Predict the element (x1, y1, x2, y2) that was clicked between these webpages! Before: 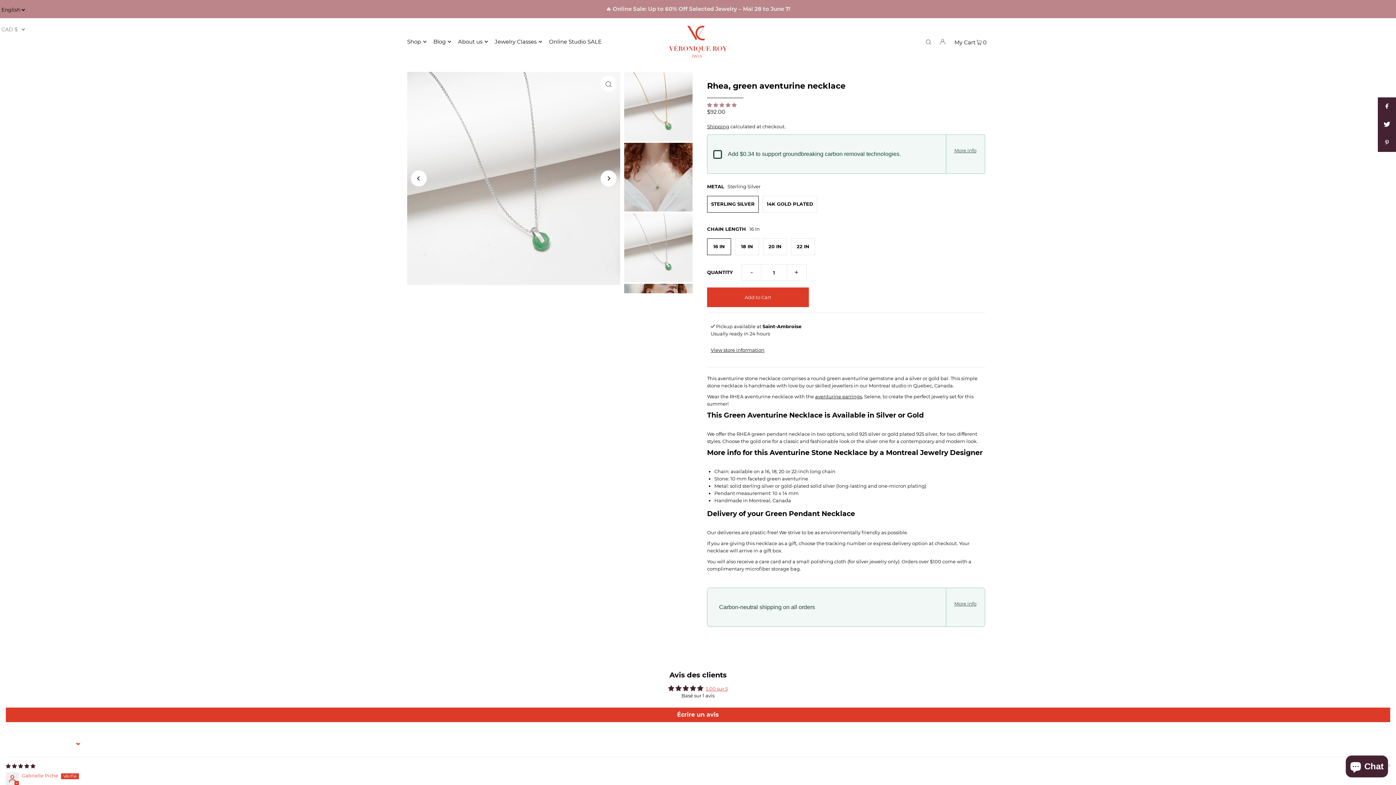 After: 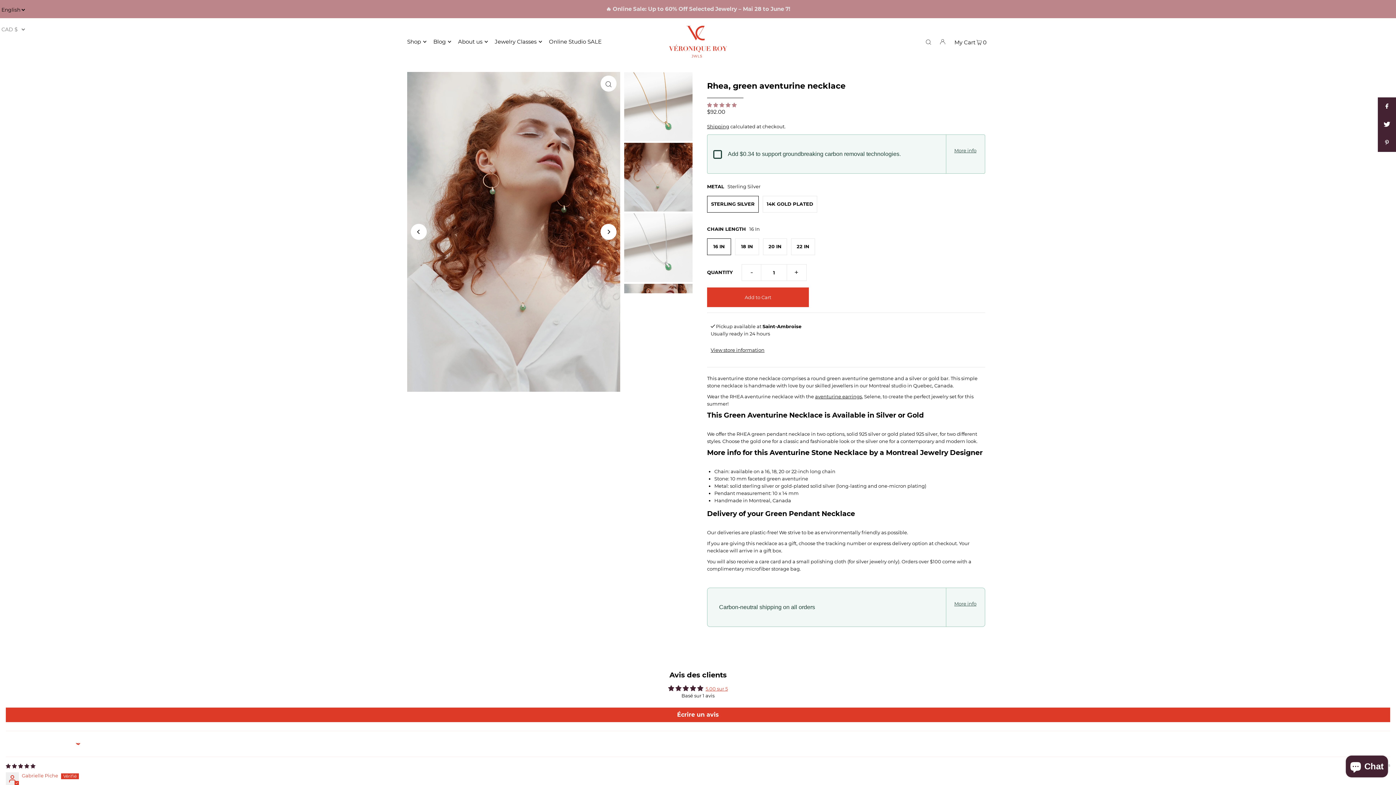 Action: label: Next bbox: (600, 170, 616, 186)